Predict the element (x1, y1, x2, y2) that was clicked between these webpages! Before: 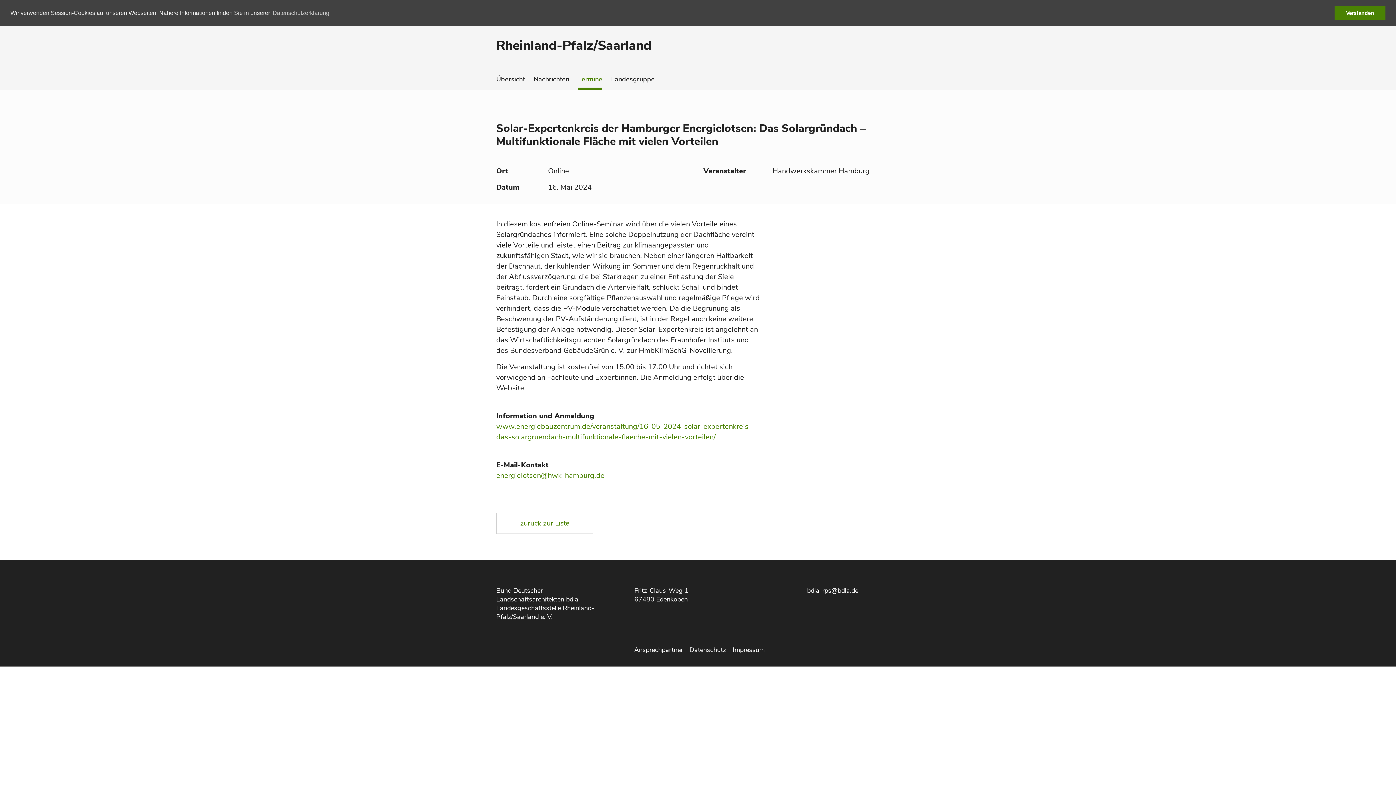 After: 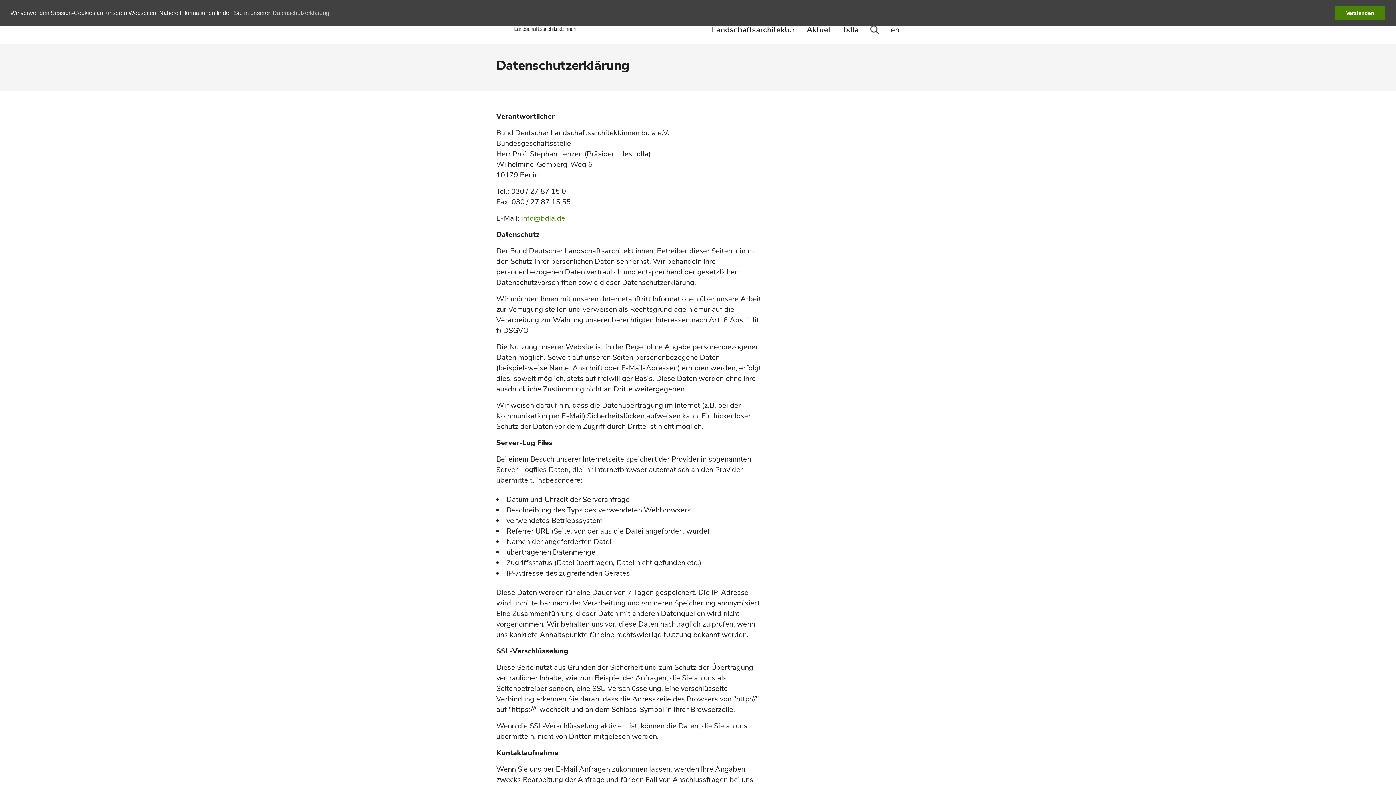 Action: bbox: (689, 645, 726, 654) label: Datenschutz